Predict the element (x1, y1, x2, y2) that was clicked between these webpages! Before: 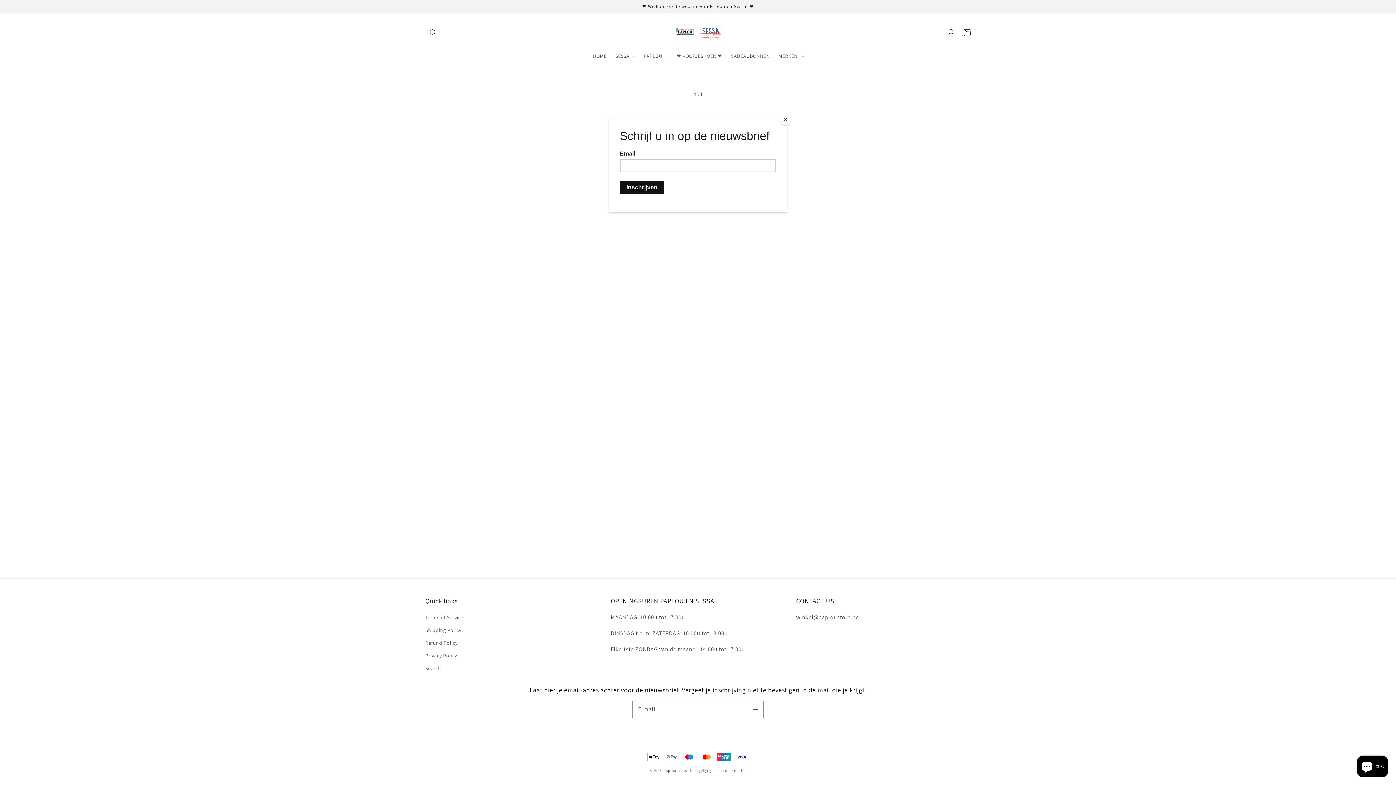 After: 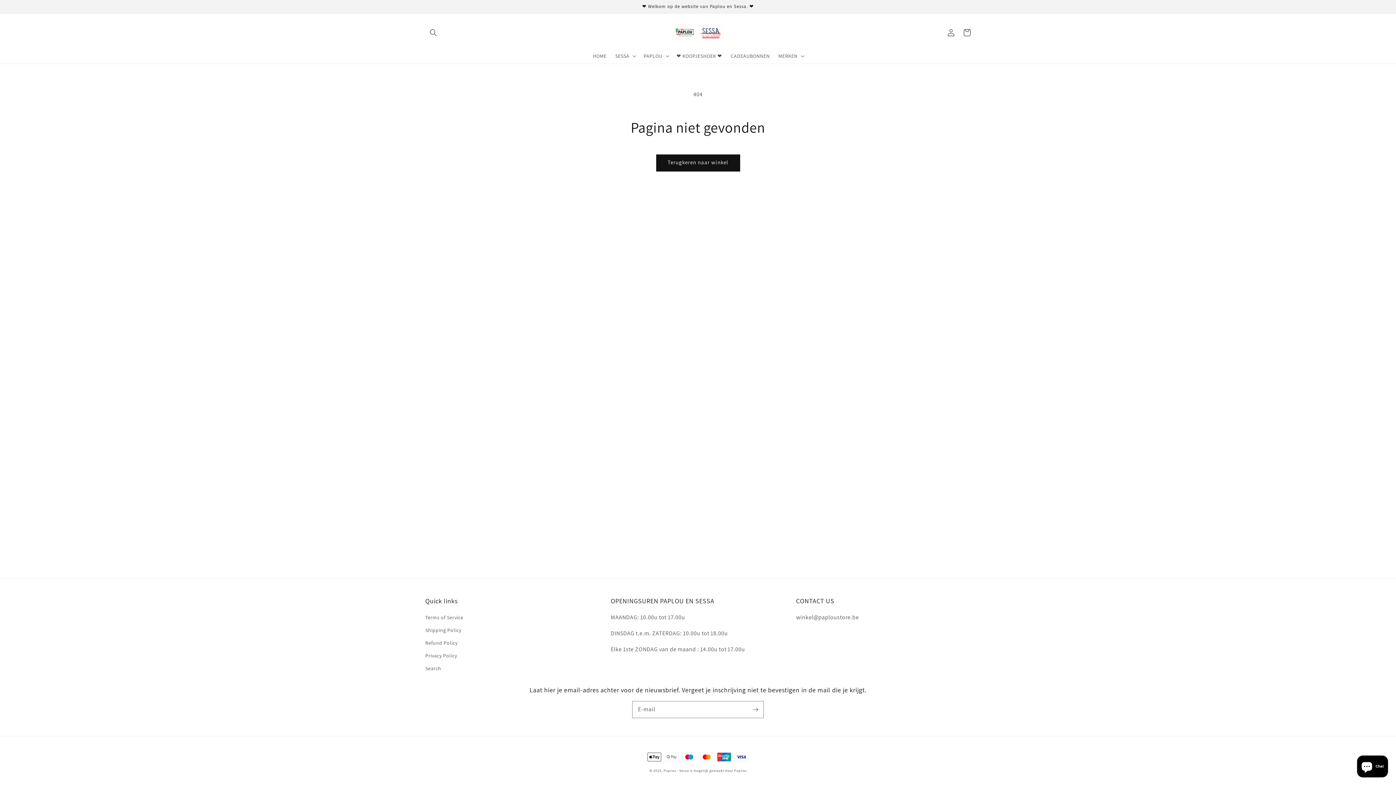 Action: label: Close bbox: (780, 114, 790, 125)